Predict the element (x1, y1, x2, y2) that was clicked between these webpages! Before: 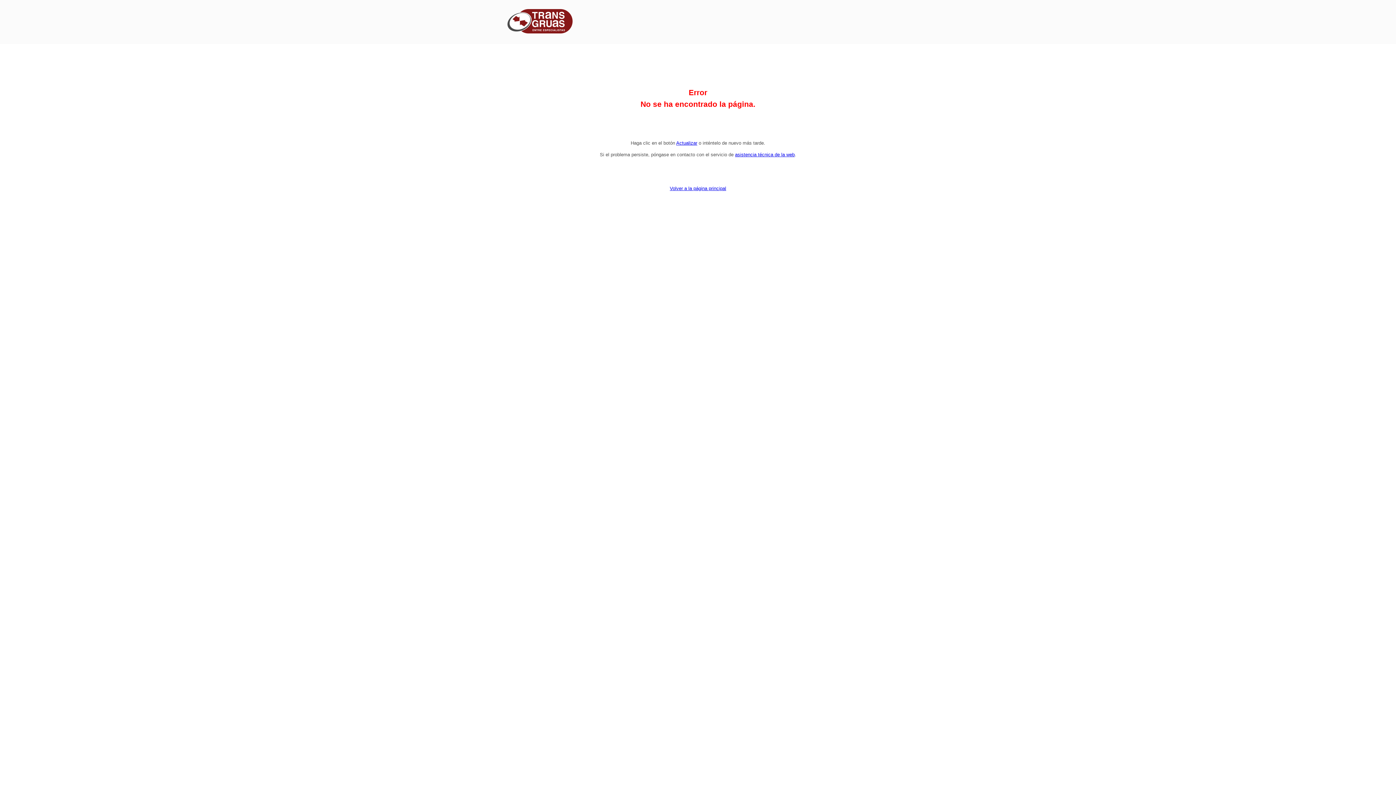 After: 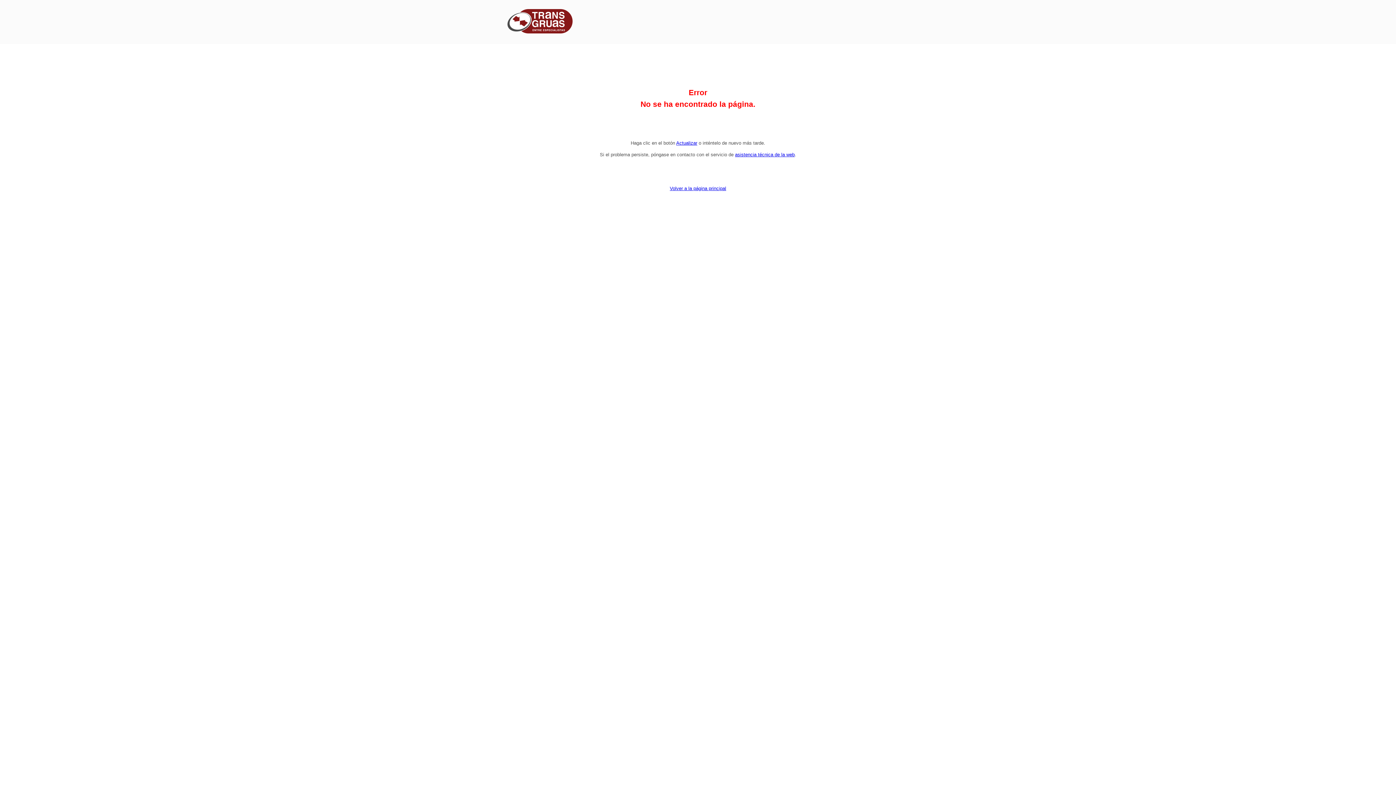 Action: label: asistencia técnica de la web bbox: (735, 152, 794, 157)